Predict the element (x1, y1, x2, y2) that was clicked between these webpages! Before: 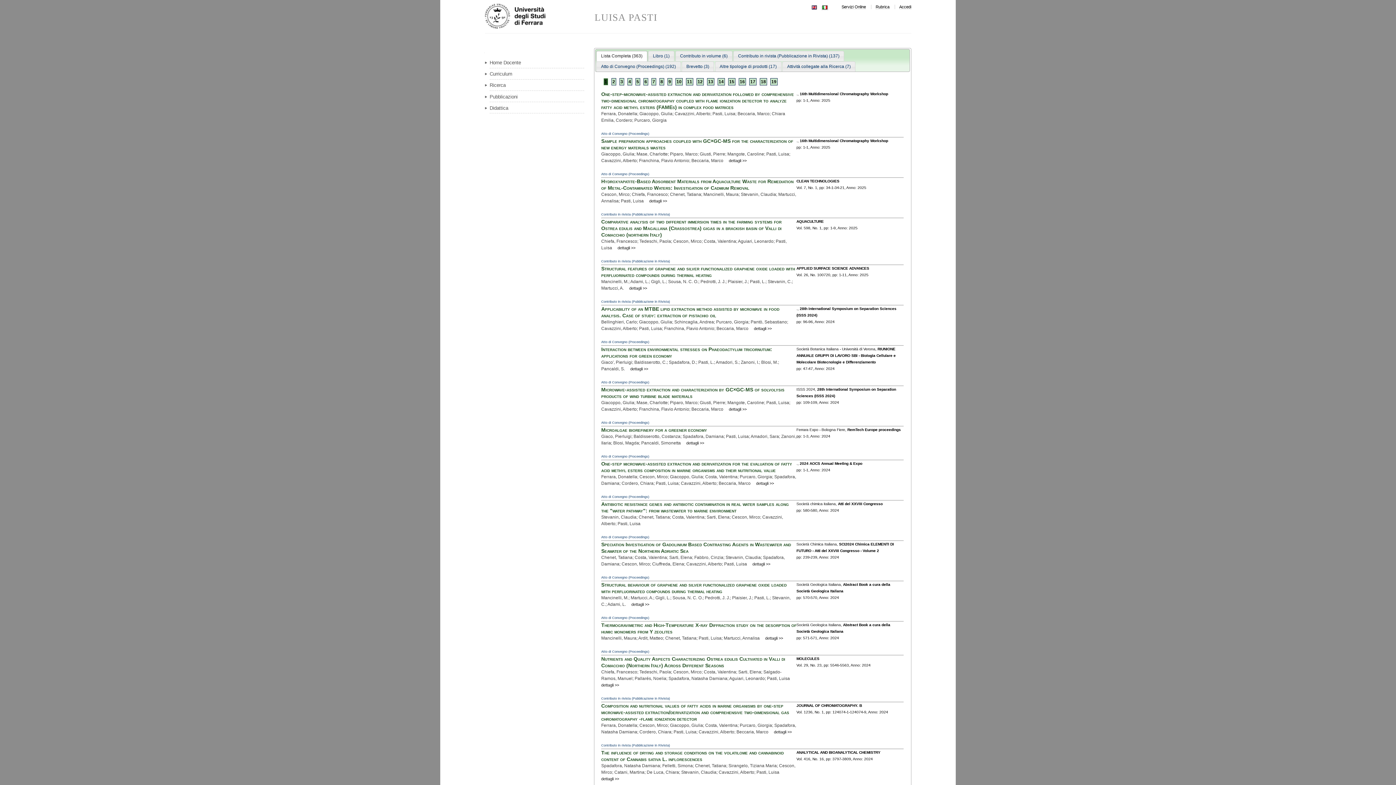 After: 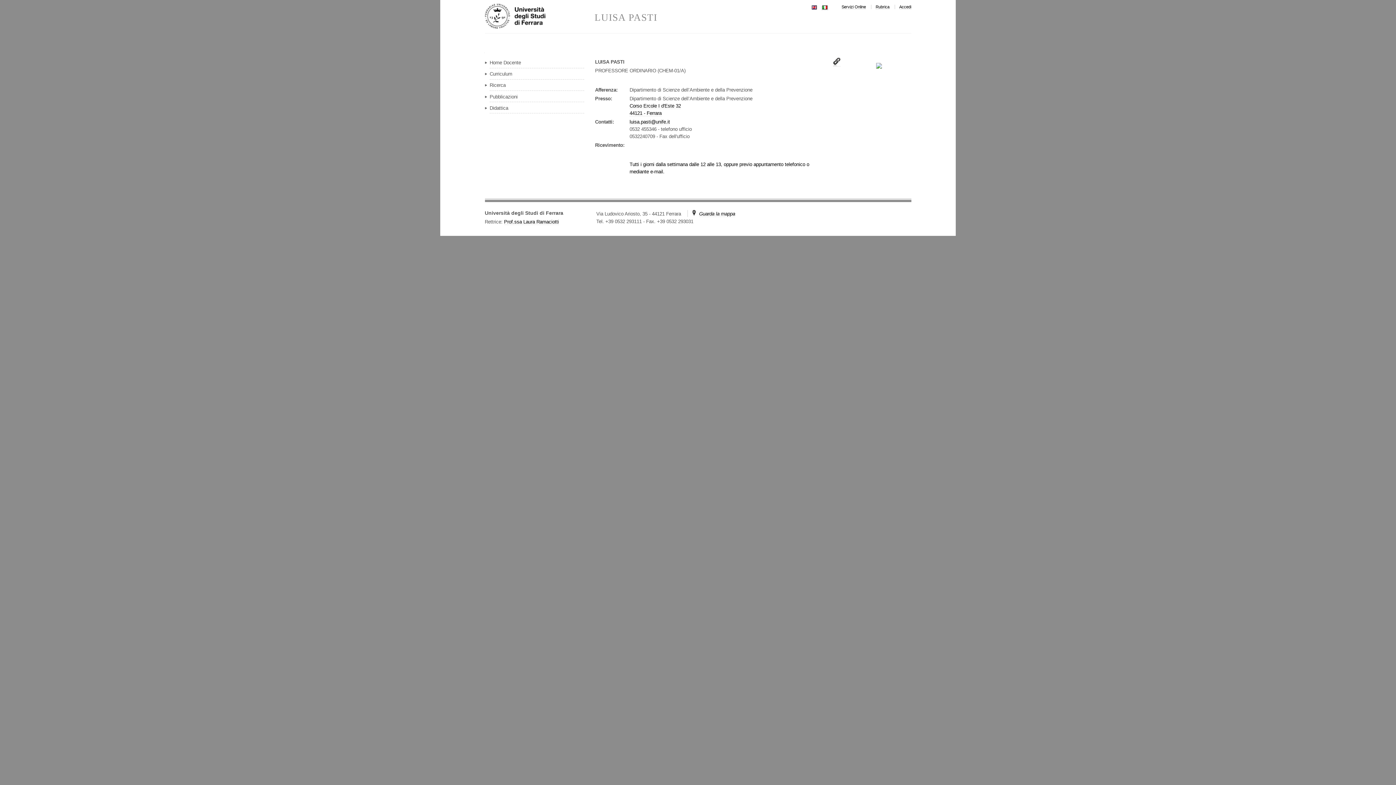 Action: bbox: (594, 12, 657, 22) label: LUISA PASTI